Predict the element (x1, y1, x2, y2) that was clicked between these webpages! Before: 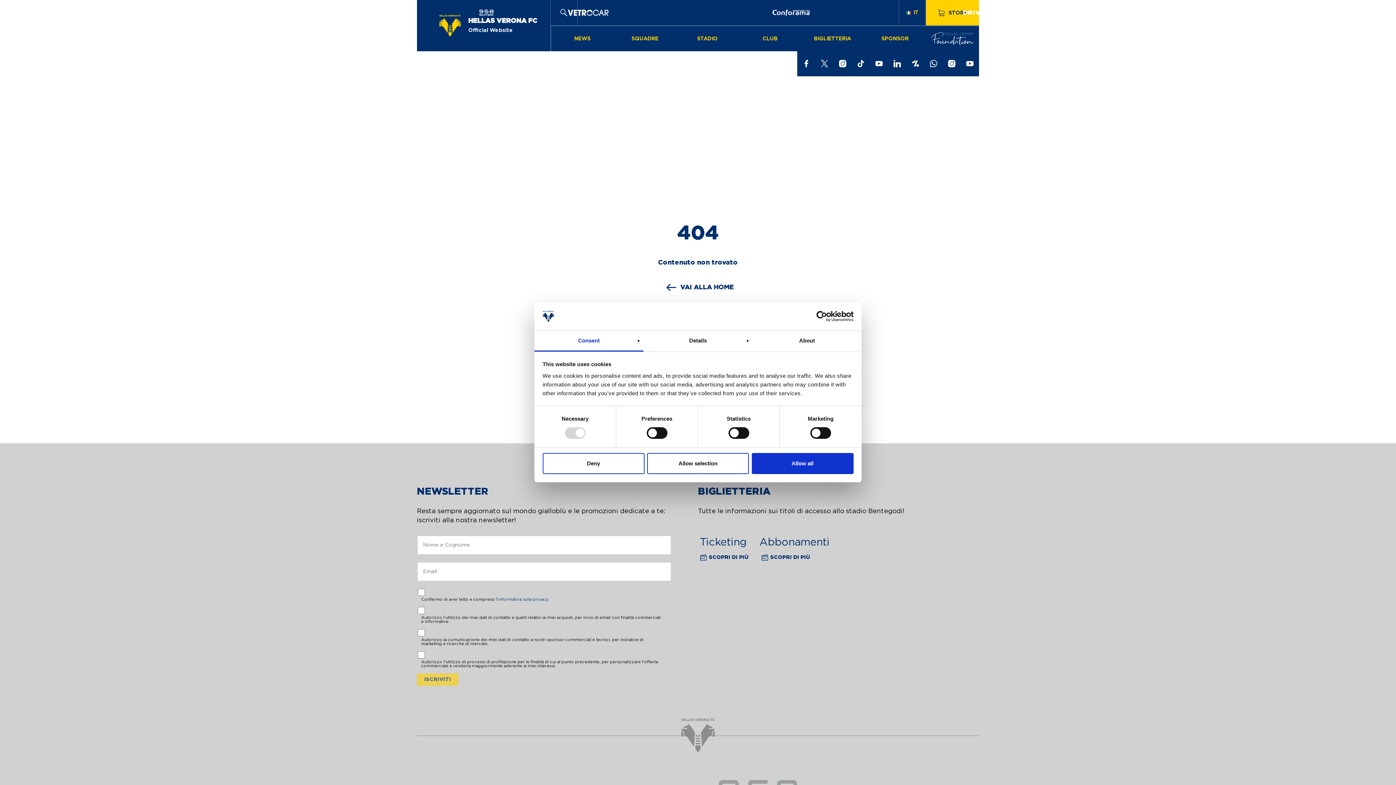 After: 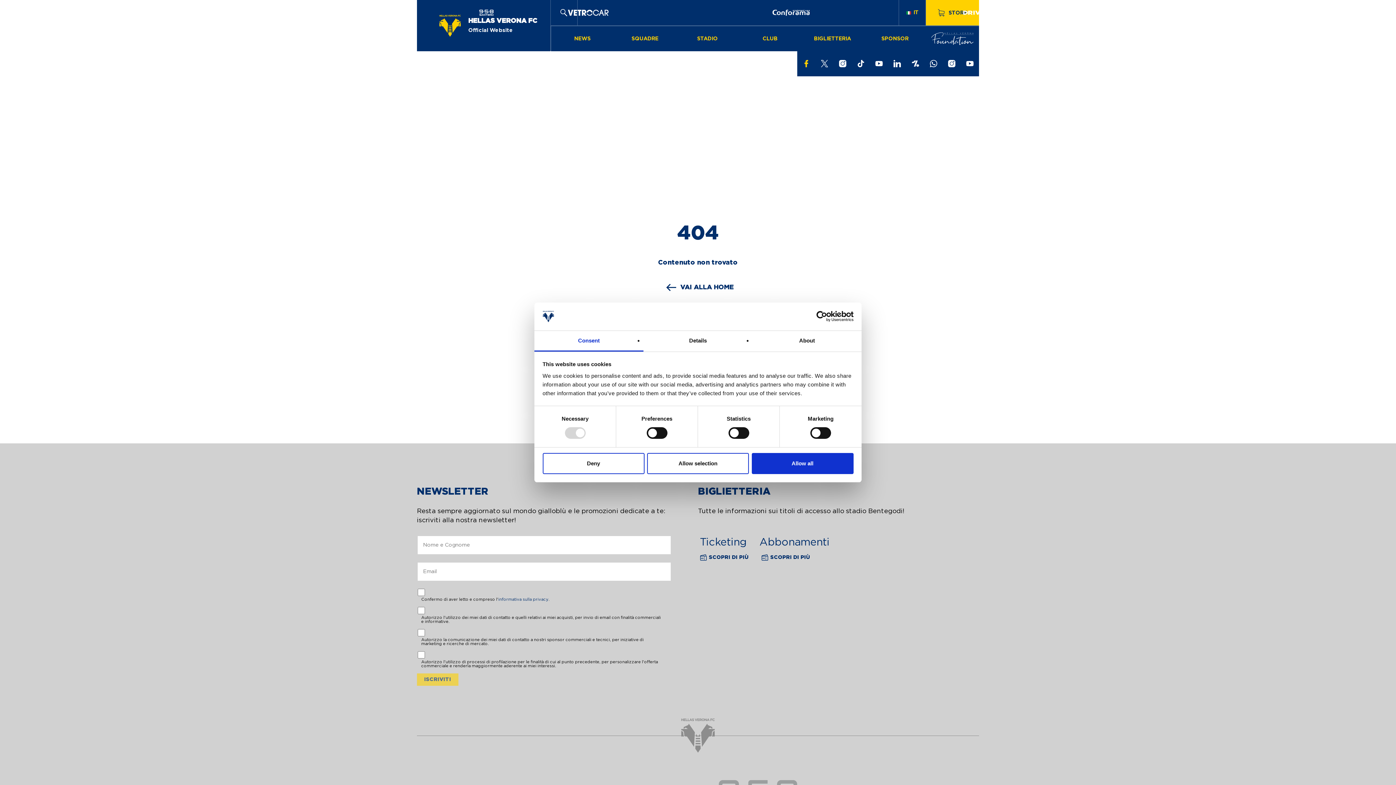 Action: bbox: (797, 54, 815, 72)